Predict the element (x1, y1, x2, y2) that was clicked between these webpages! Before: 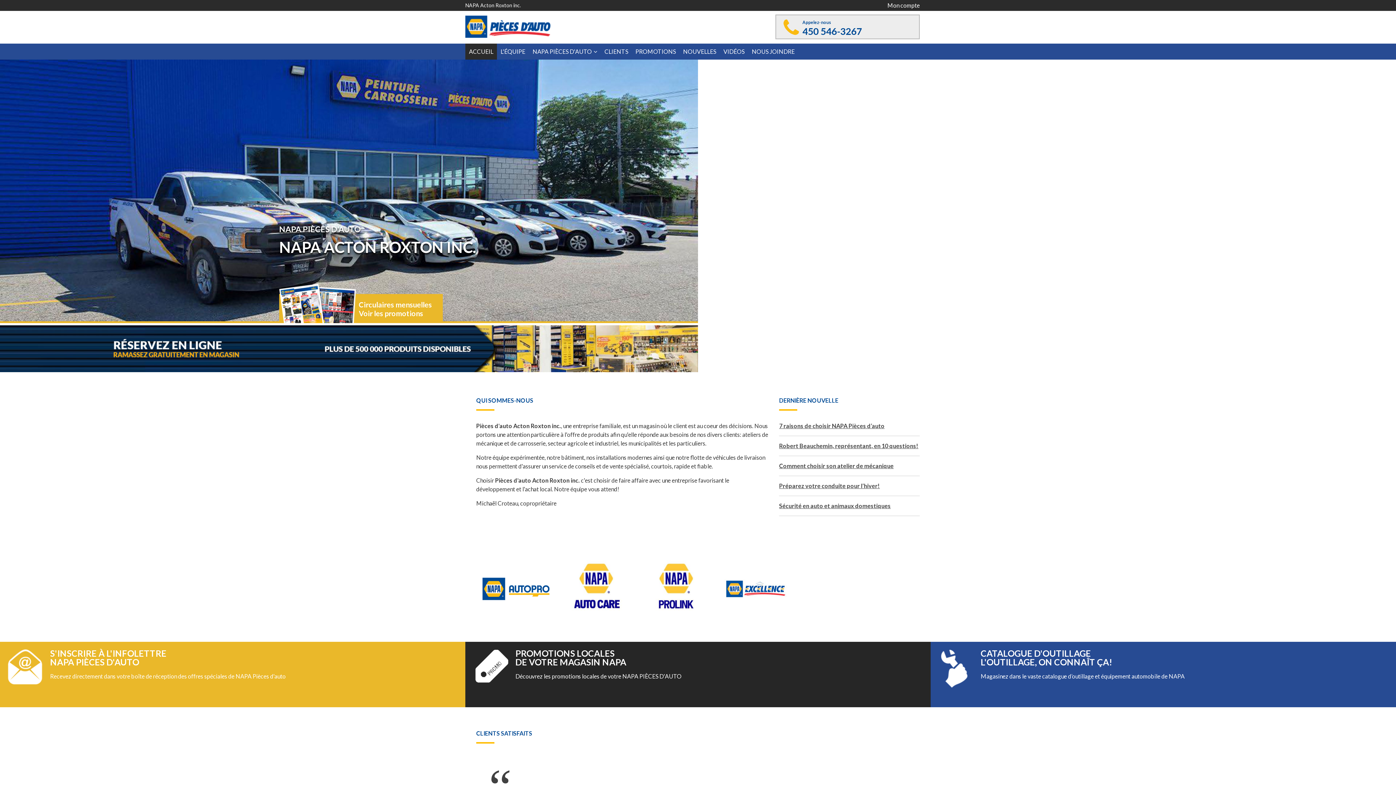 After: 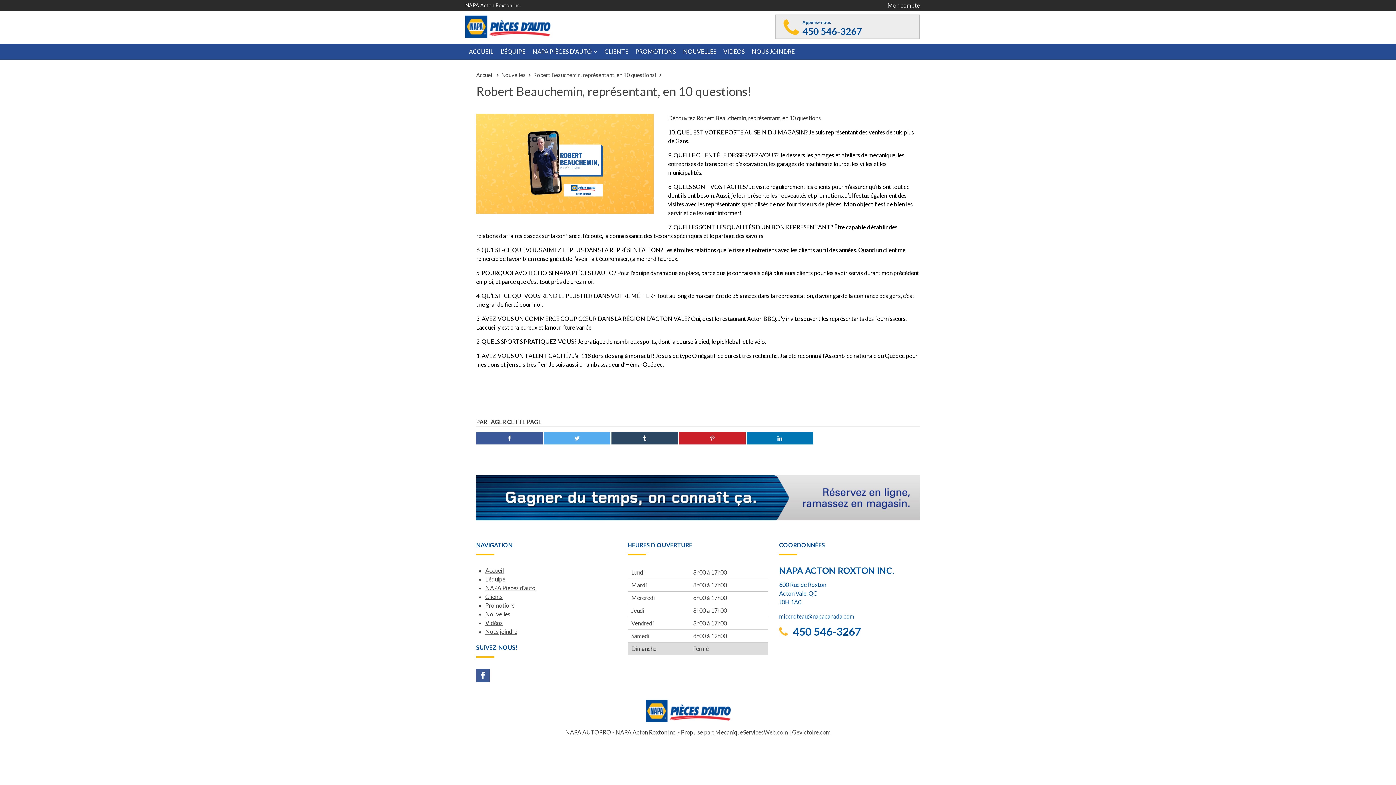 Action: label: Robert Beauchemin, représentant, en 10 questions! bbox: (779, 442, 918, 449)